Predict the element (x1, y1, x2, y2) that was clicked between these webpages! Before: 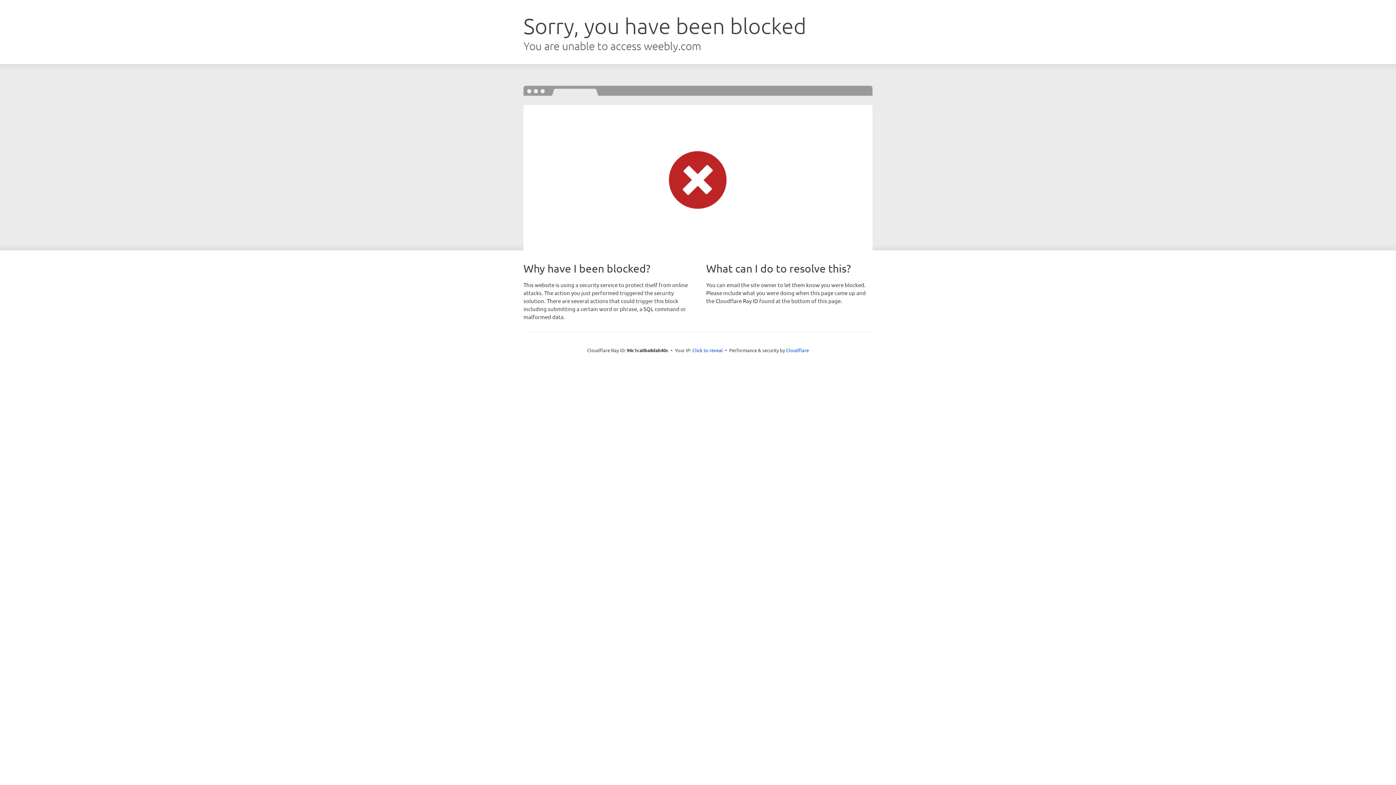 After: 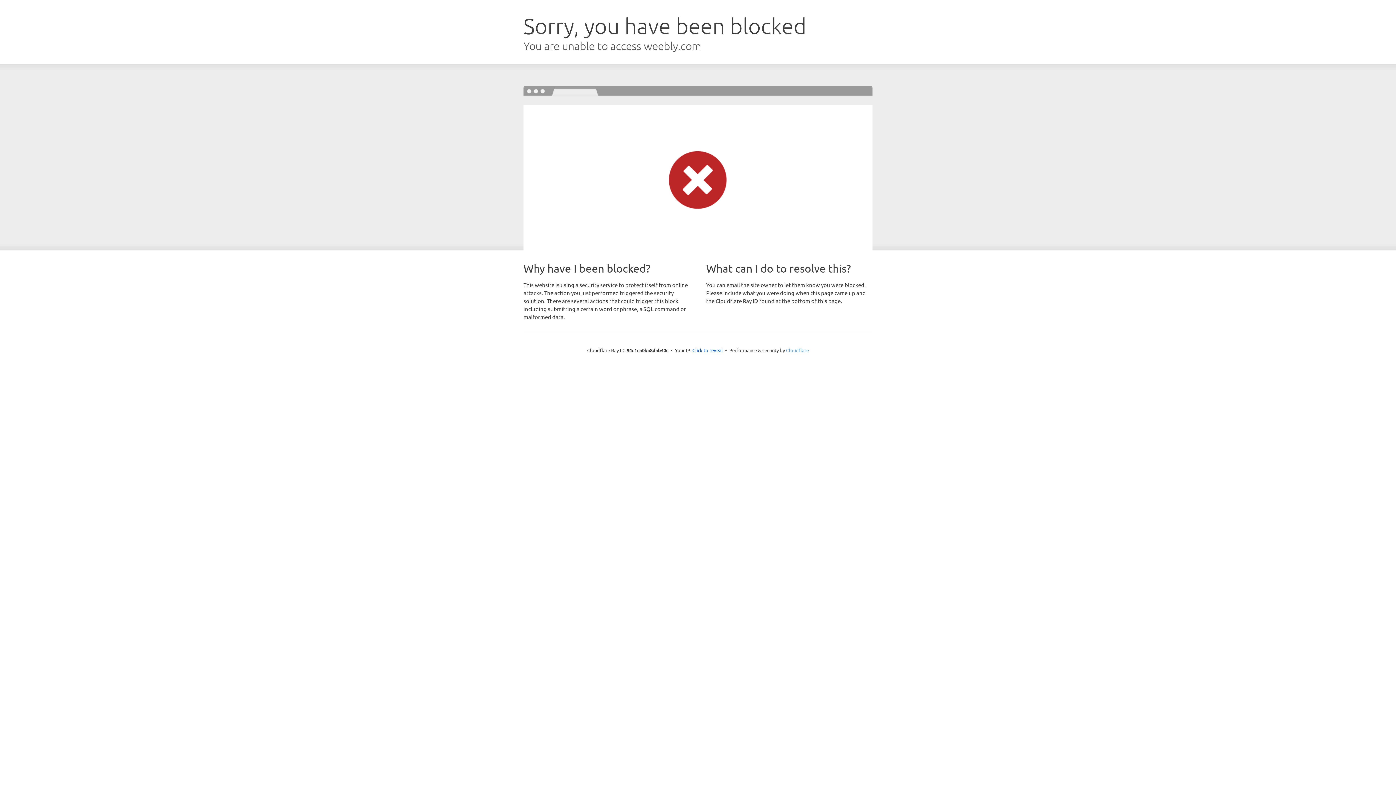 Action: label: Cloudflare bbox: (786, 347, 809, 353)